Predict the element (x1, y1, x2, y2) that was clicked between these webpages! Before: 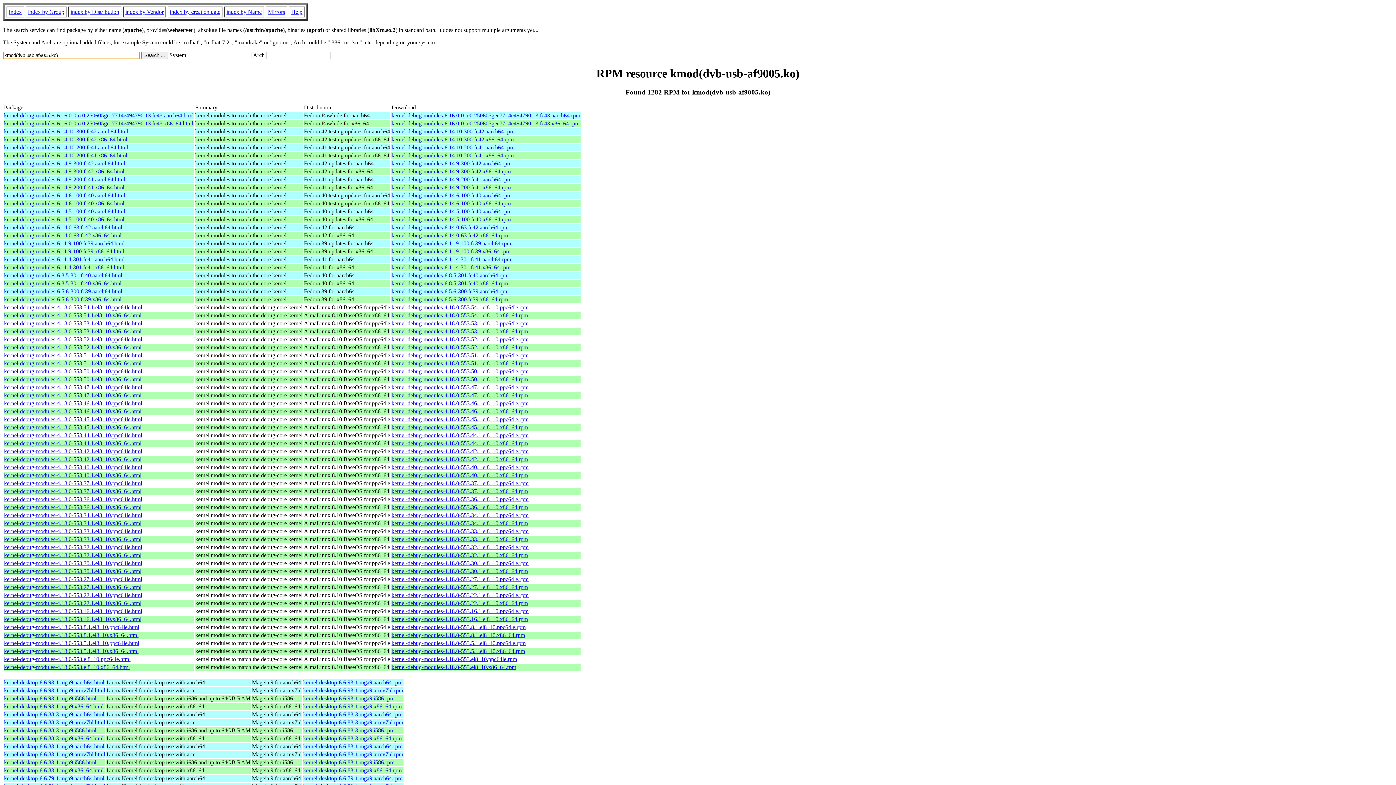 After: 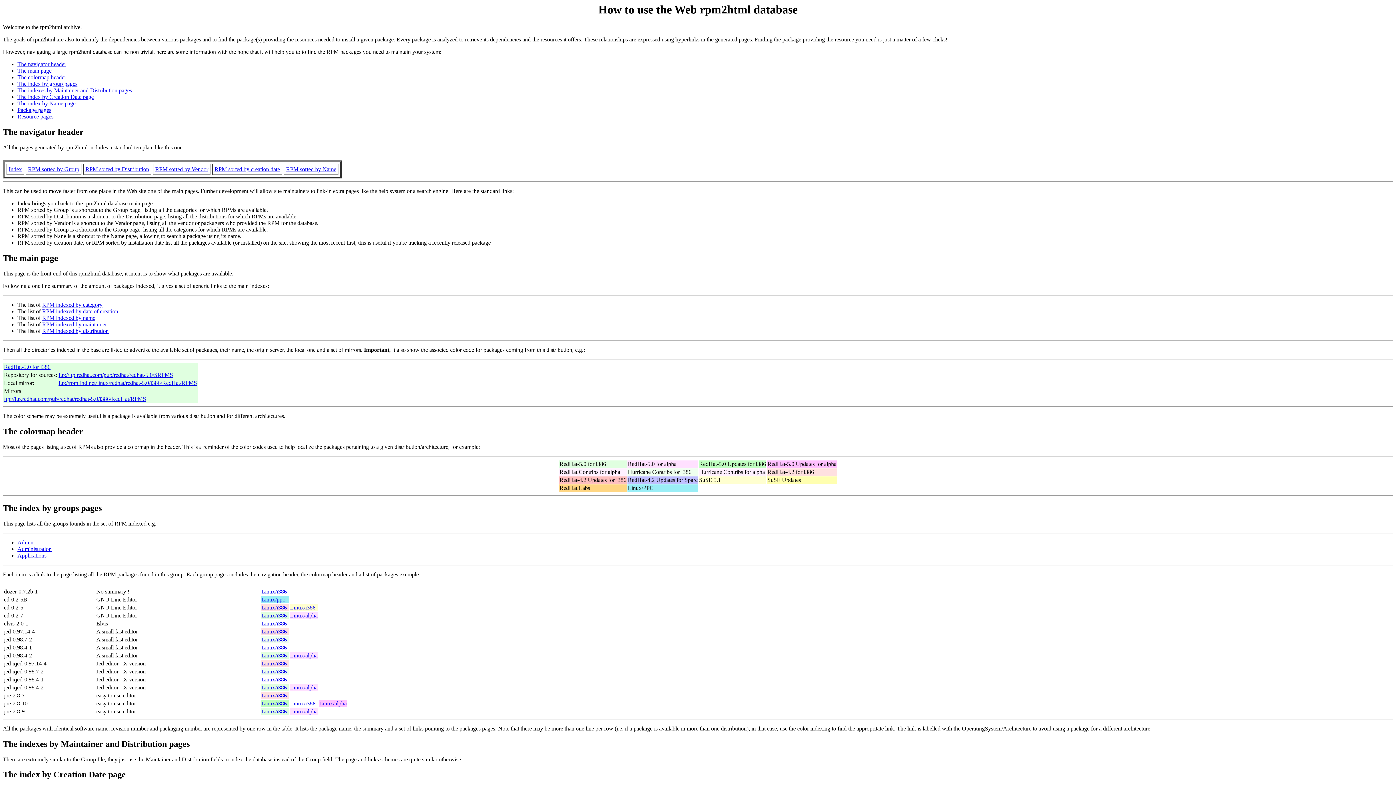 Action: bbox: (291, 8, 302, 14) label: Help